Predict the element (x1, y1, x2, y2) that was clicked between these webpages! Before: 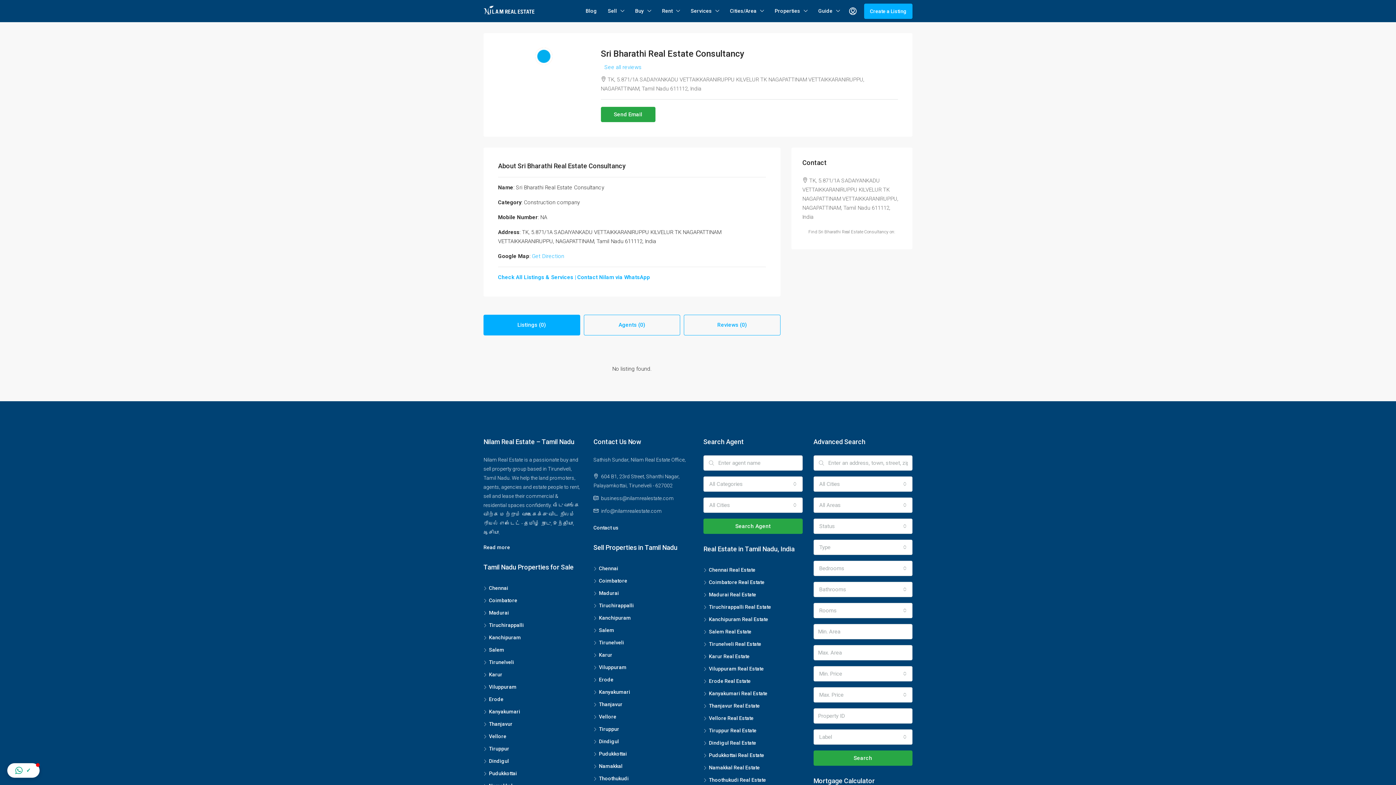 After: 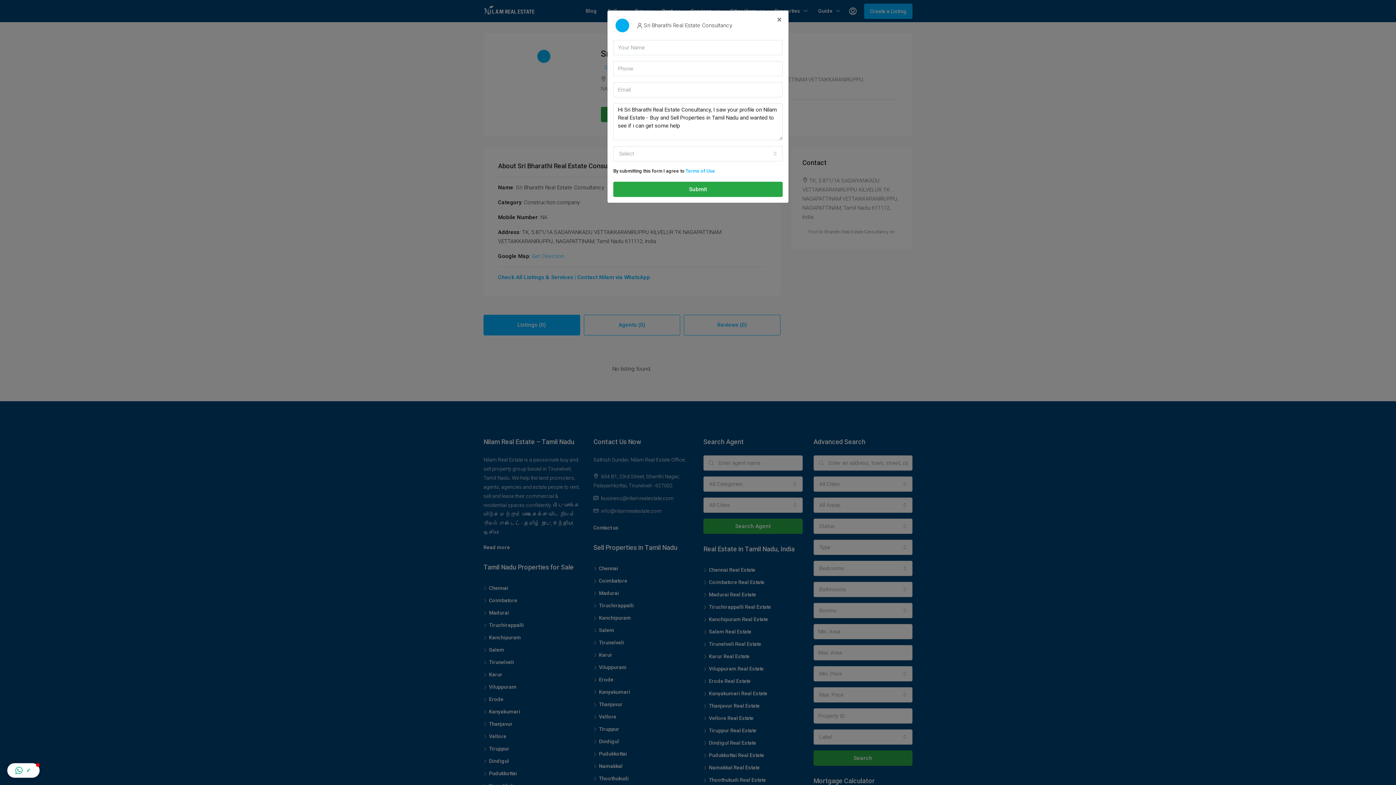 Action: label: Send Email bbox: (600, 106, 655, 122)